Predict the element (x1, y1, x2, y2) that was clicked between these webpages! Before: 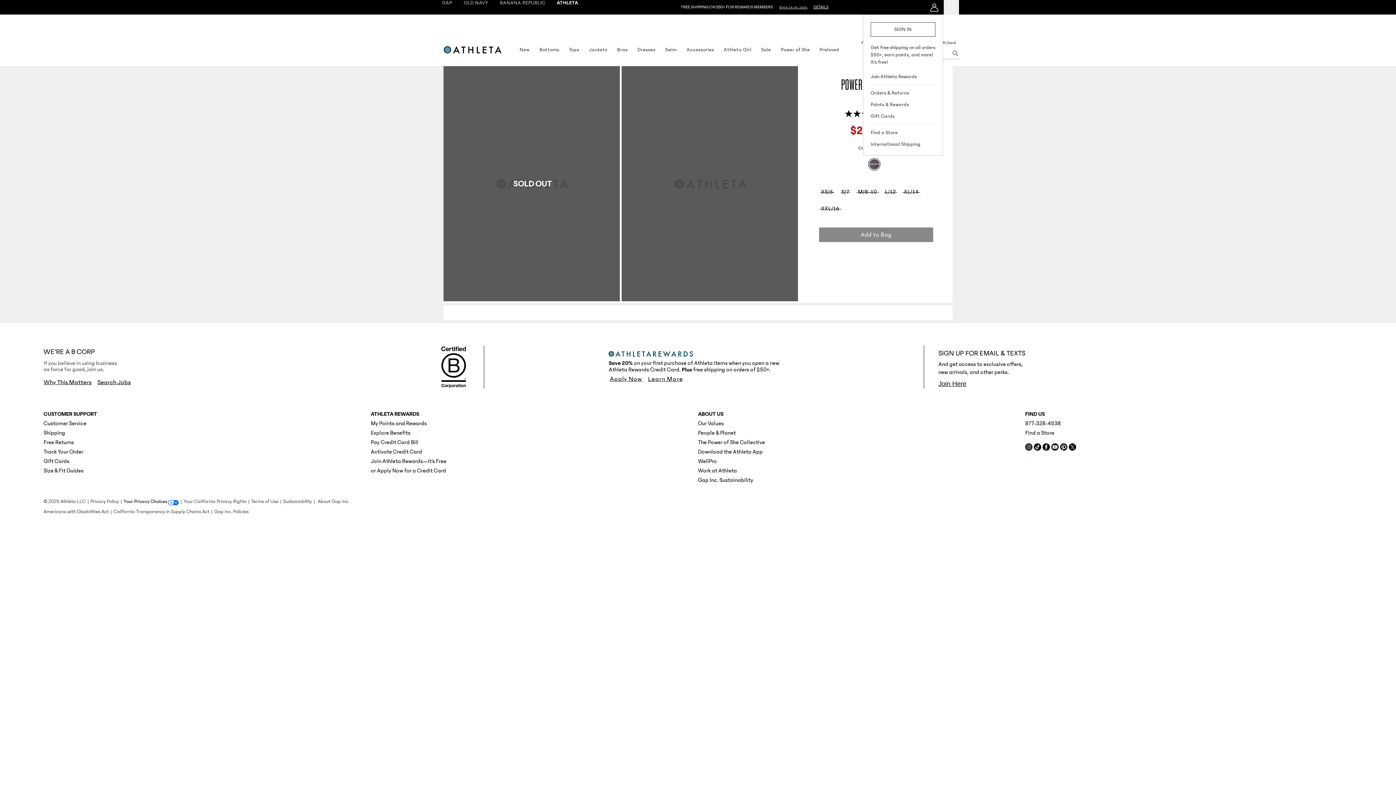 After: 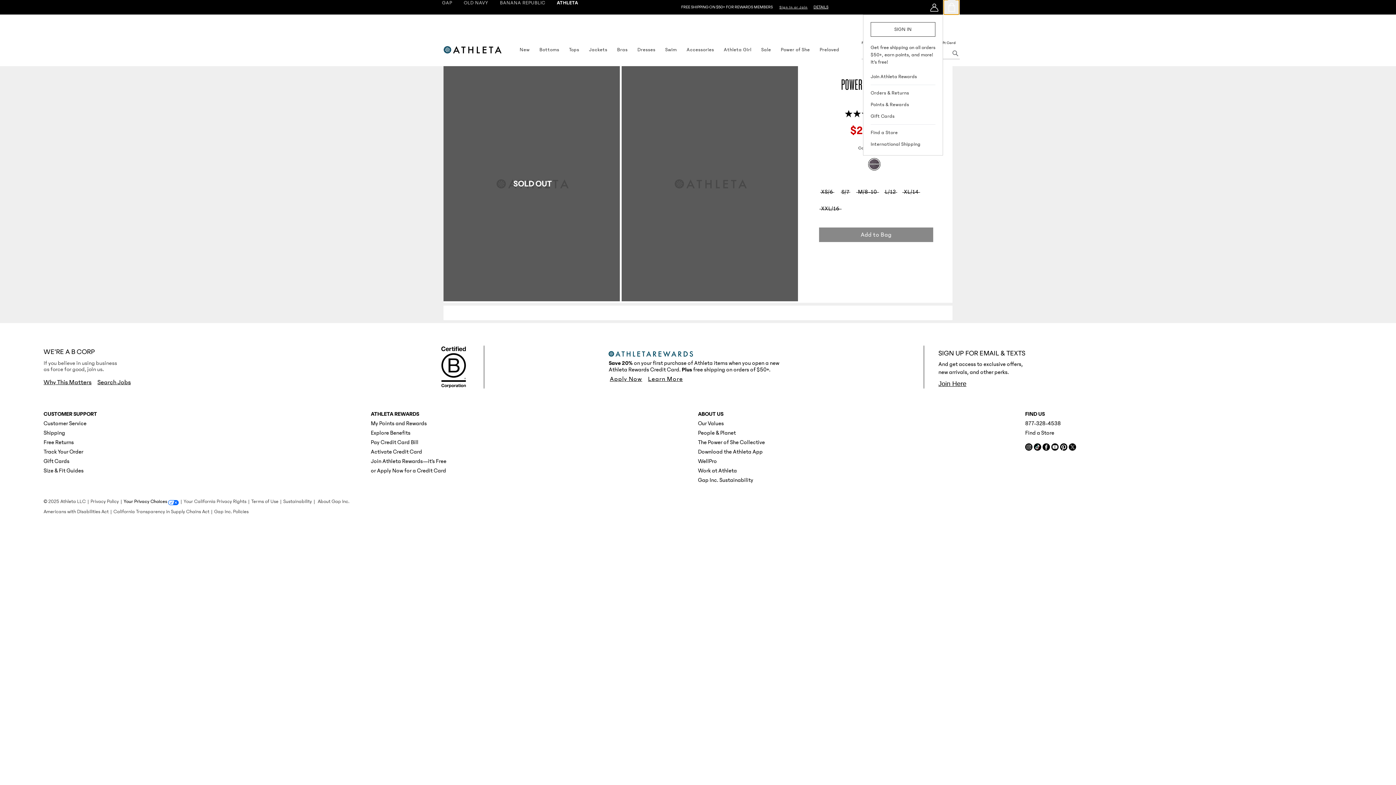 Action: label: 0 items in your shopping bag bbox: (944, 0, 959, 14)